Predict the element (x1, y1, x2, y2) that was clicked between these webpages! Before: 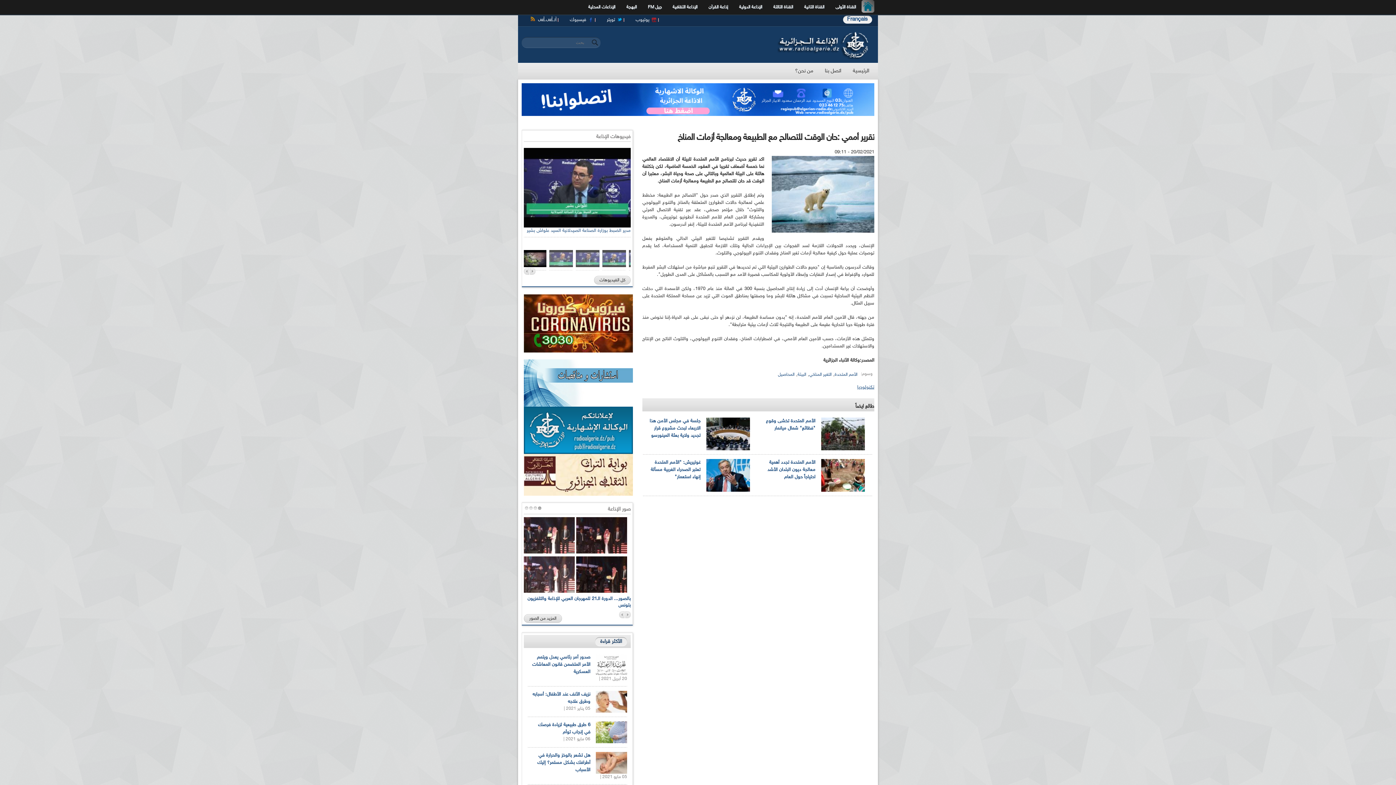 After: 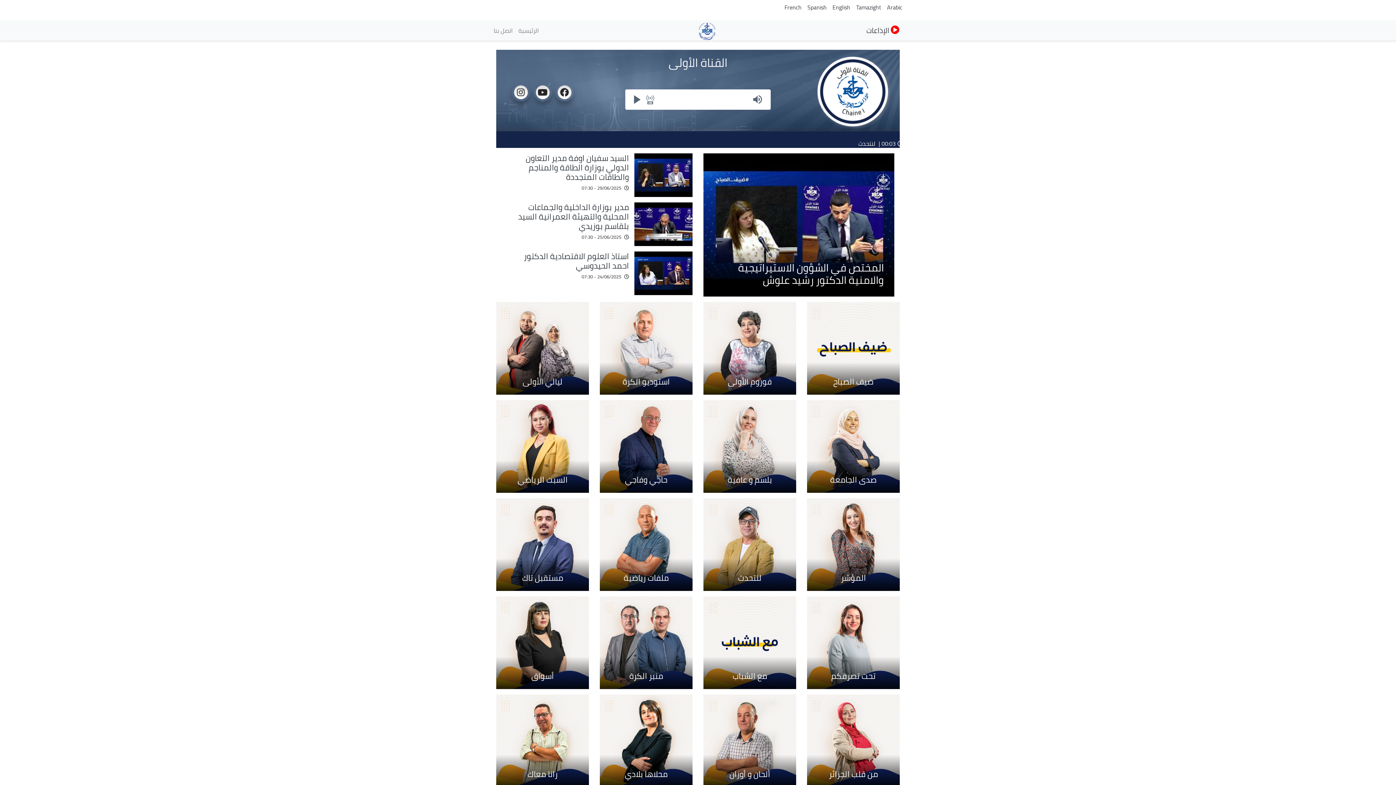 Action: bbox: (830, 0, 861, 14) label: القناة الأولى